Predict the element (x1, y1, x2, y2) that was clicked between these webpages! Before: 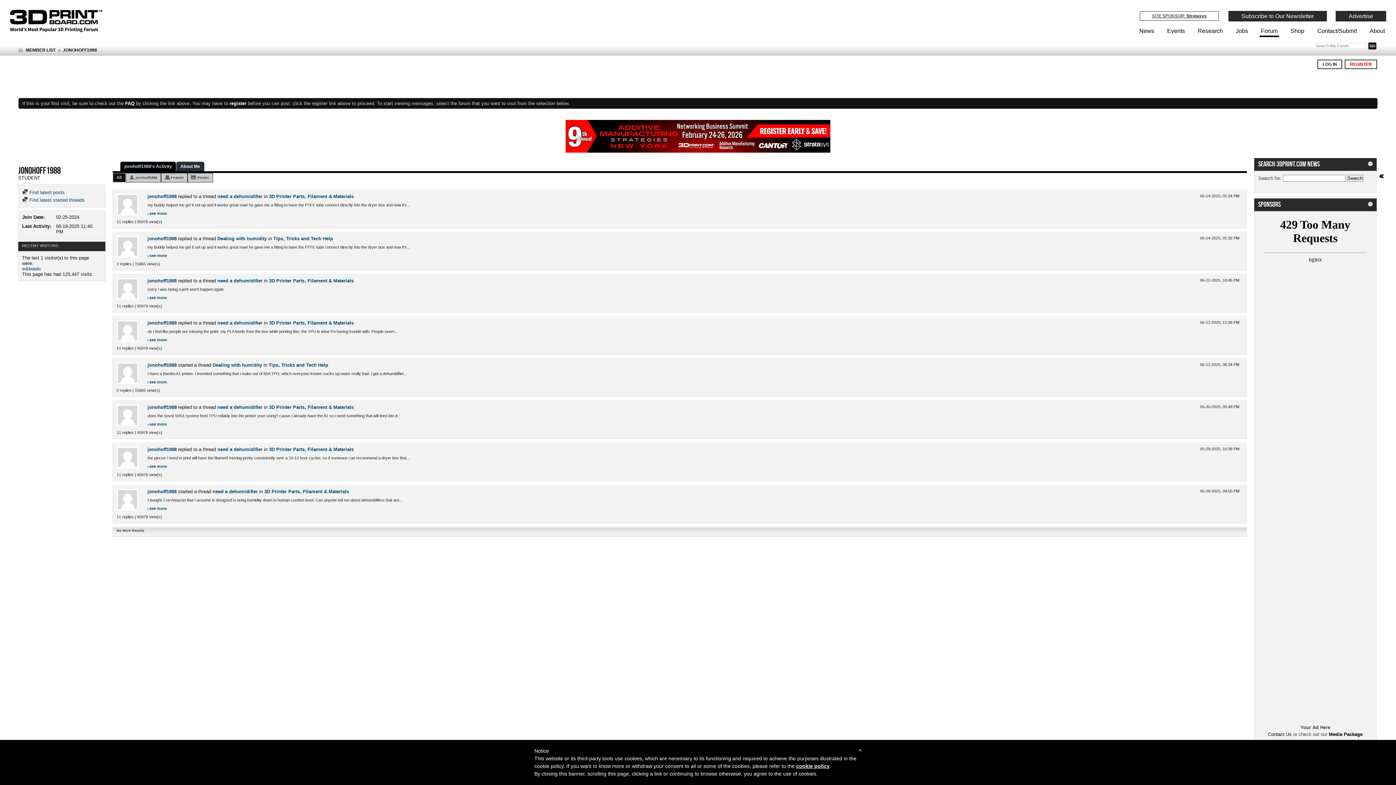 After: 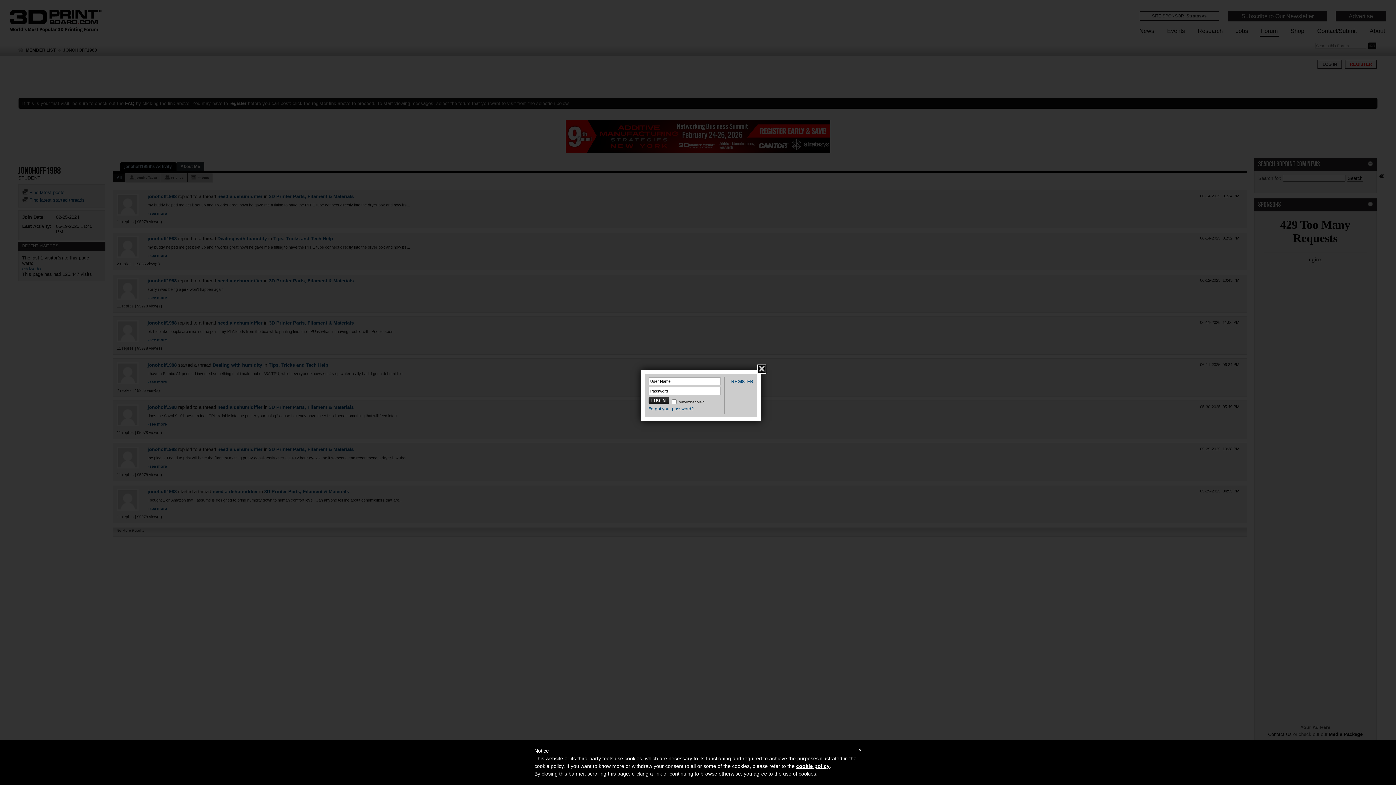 Action: label: LOG IN bbox: (1317, 59, 1342, 69)